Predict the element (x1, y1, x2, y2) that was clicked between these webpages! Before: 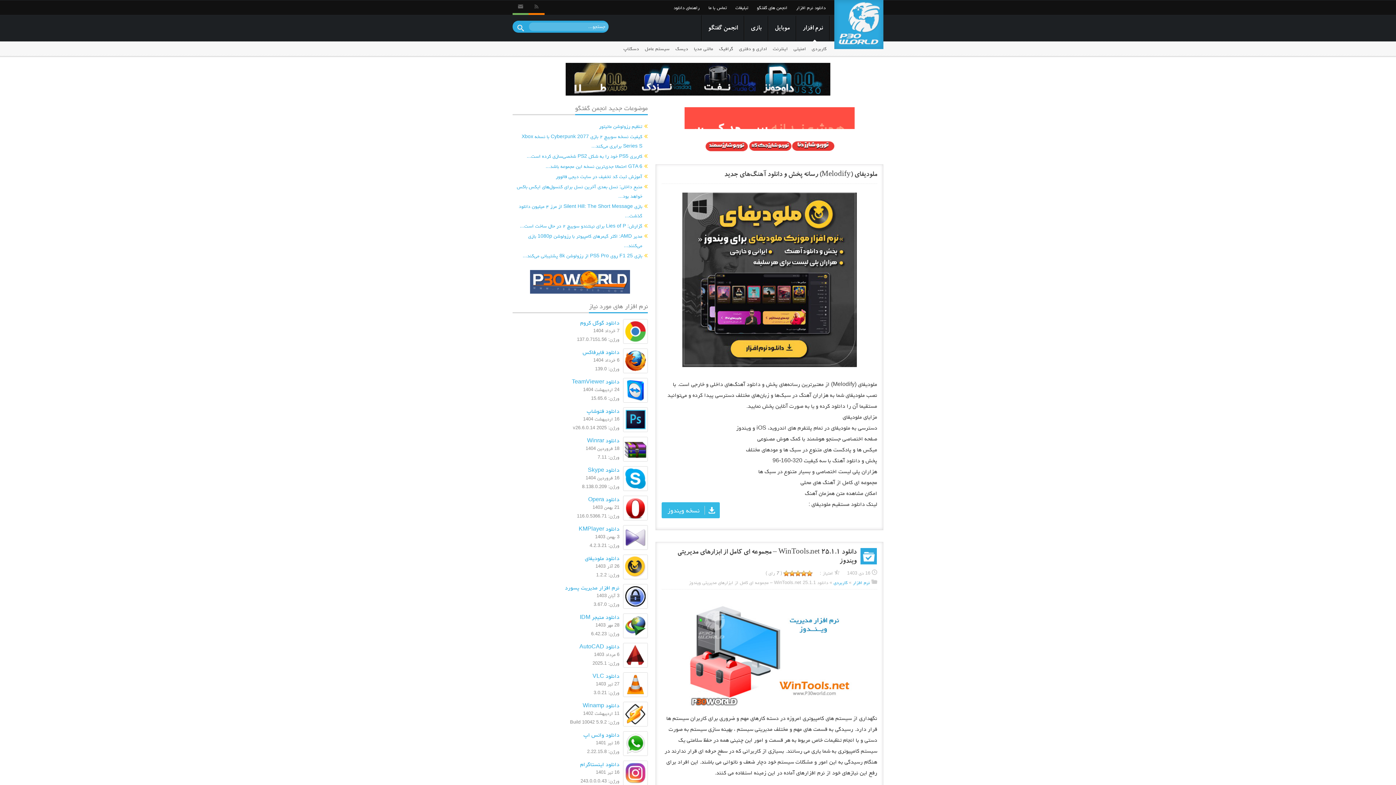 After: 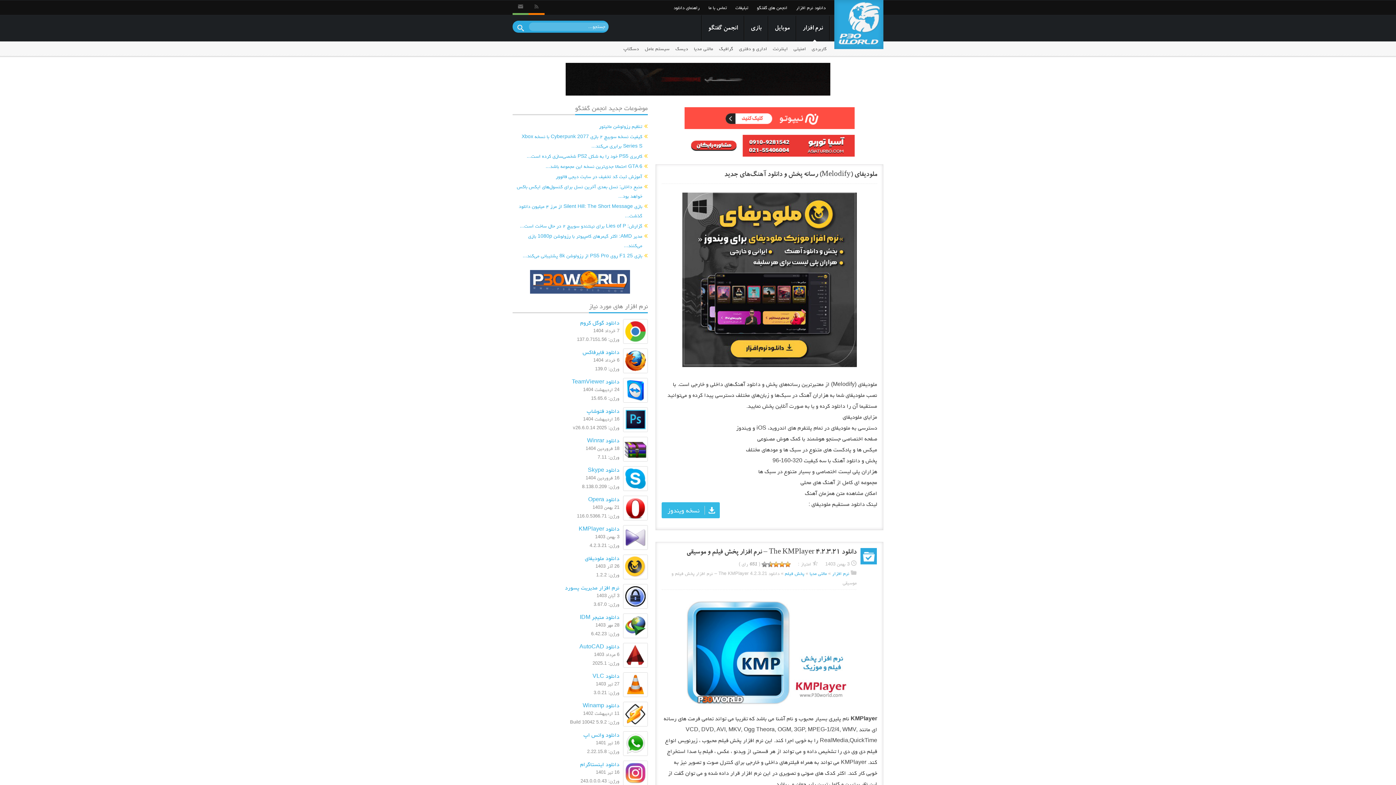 Action: bbox: (623, 525, 647, 550)